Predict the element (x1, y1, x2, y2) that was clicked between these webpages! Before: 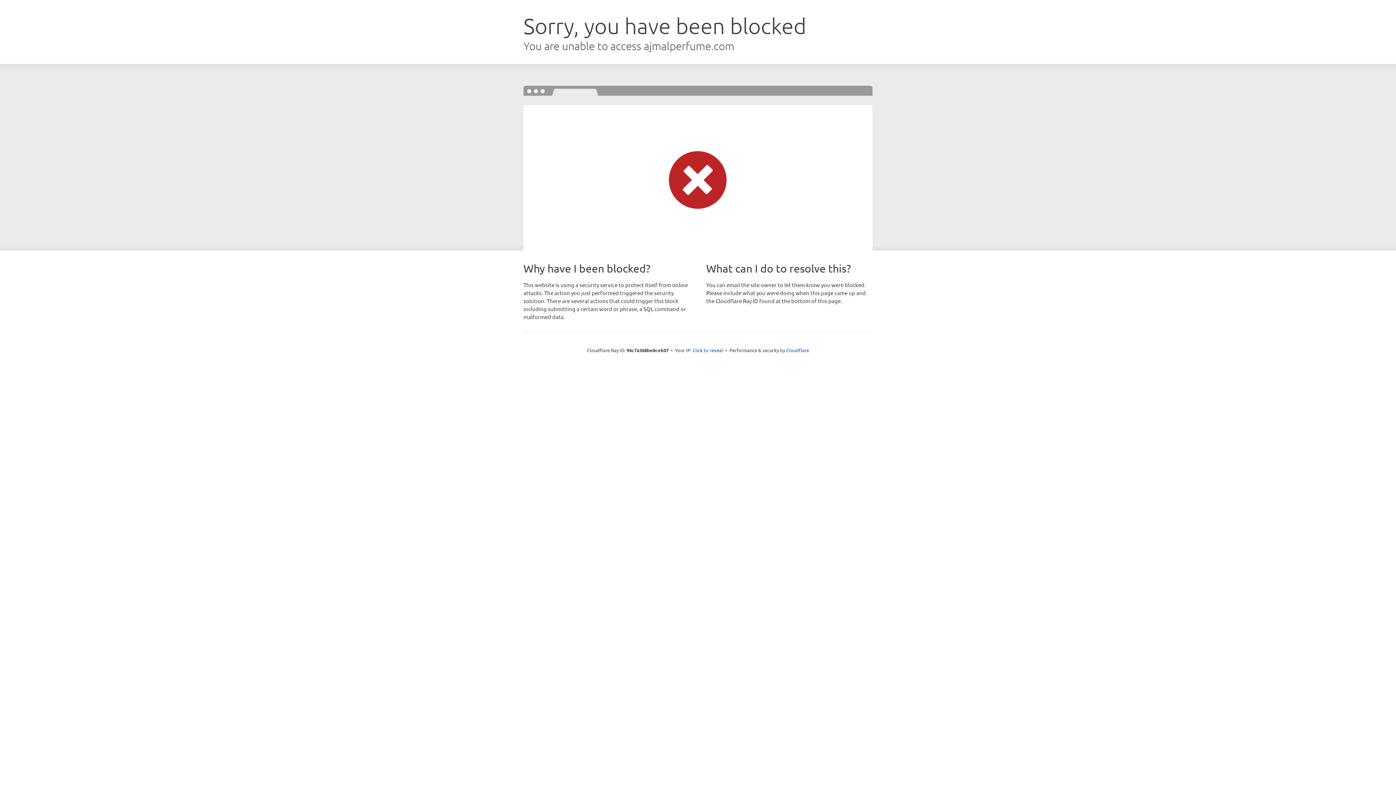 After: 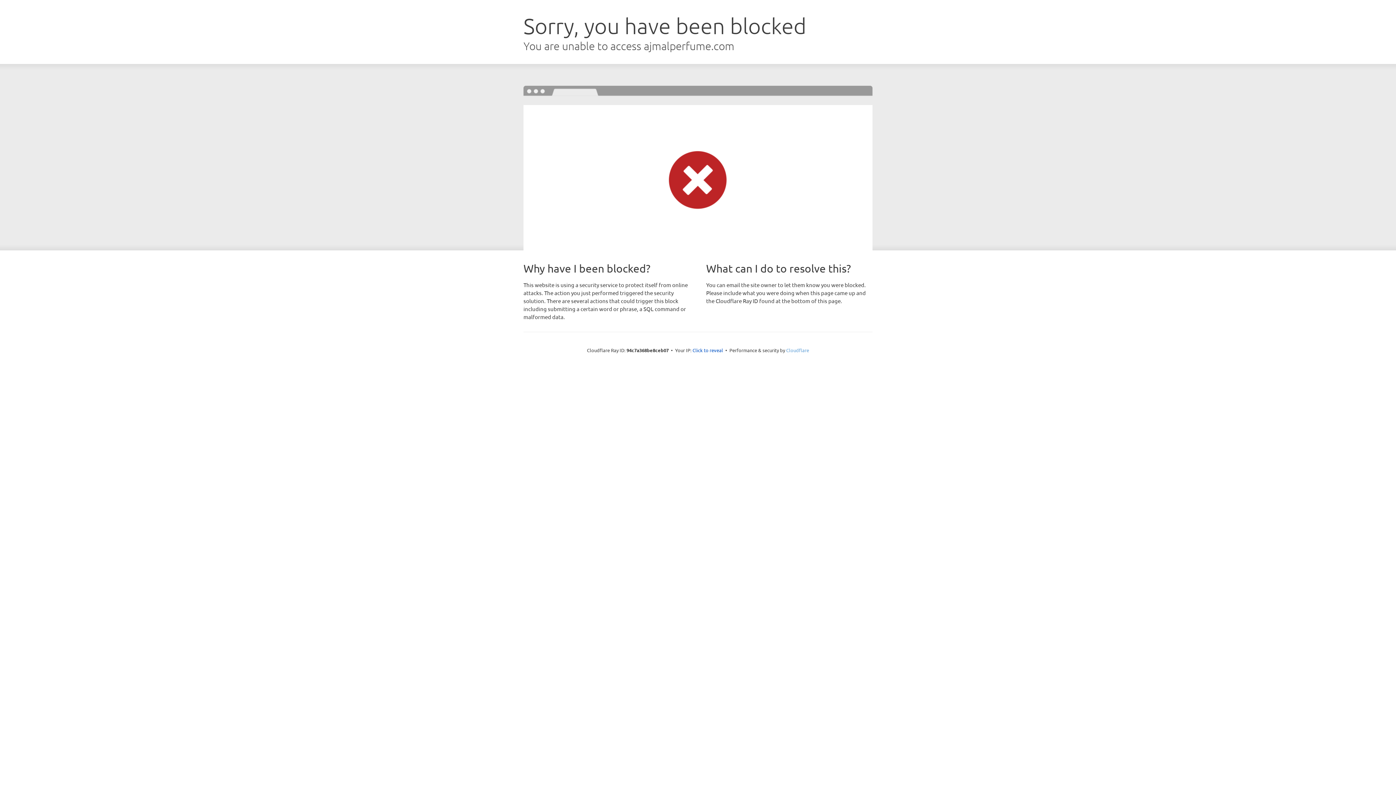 Action: label: Cloudflare bbox: (786, 347, 809, 353)